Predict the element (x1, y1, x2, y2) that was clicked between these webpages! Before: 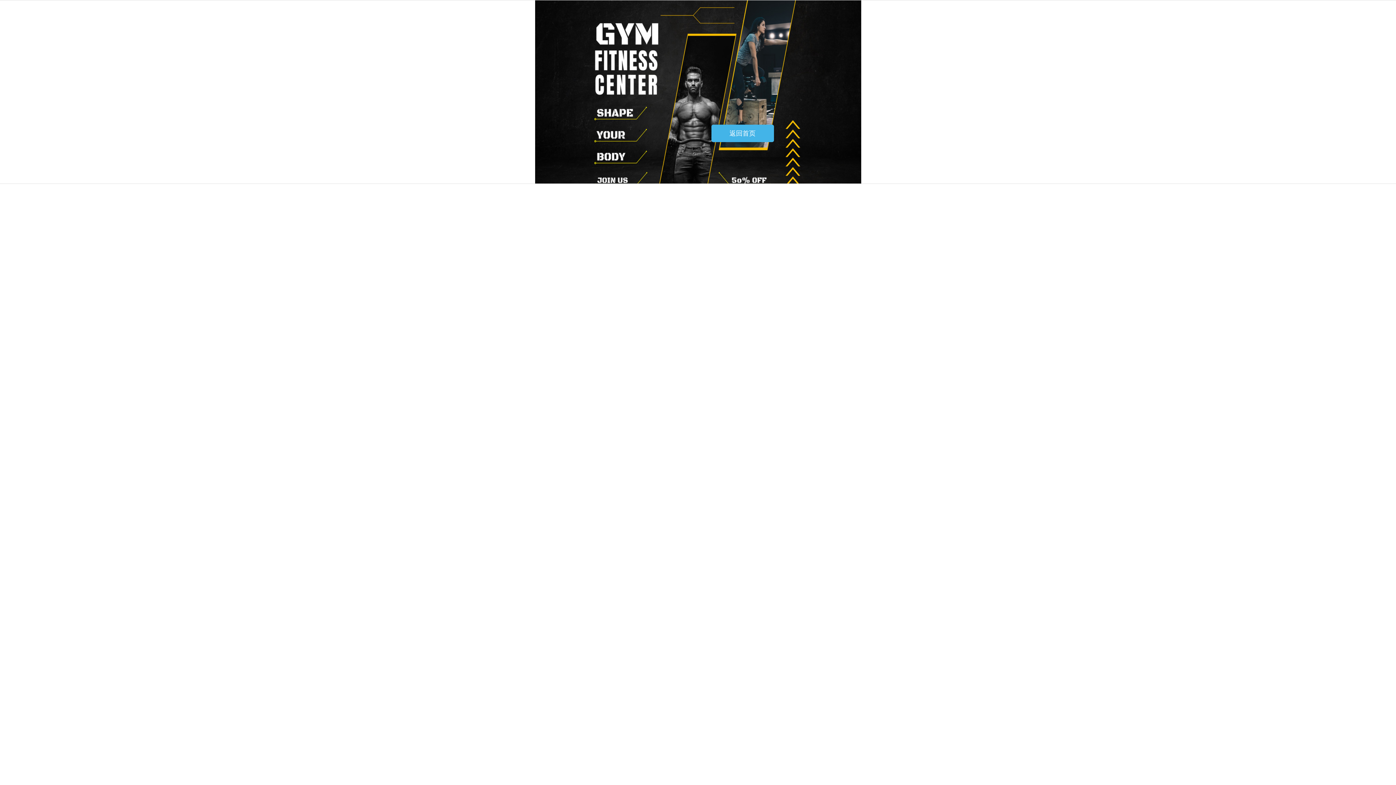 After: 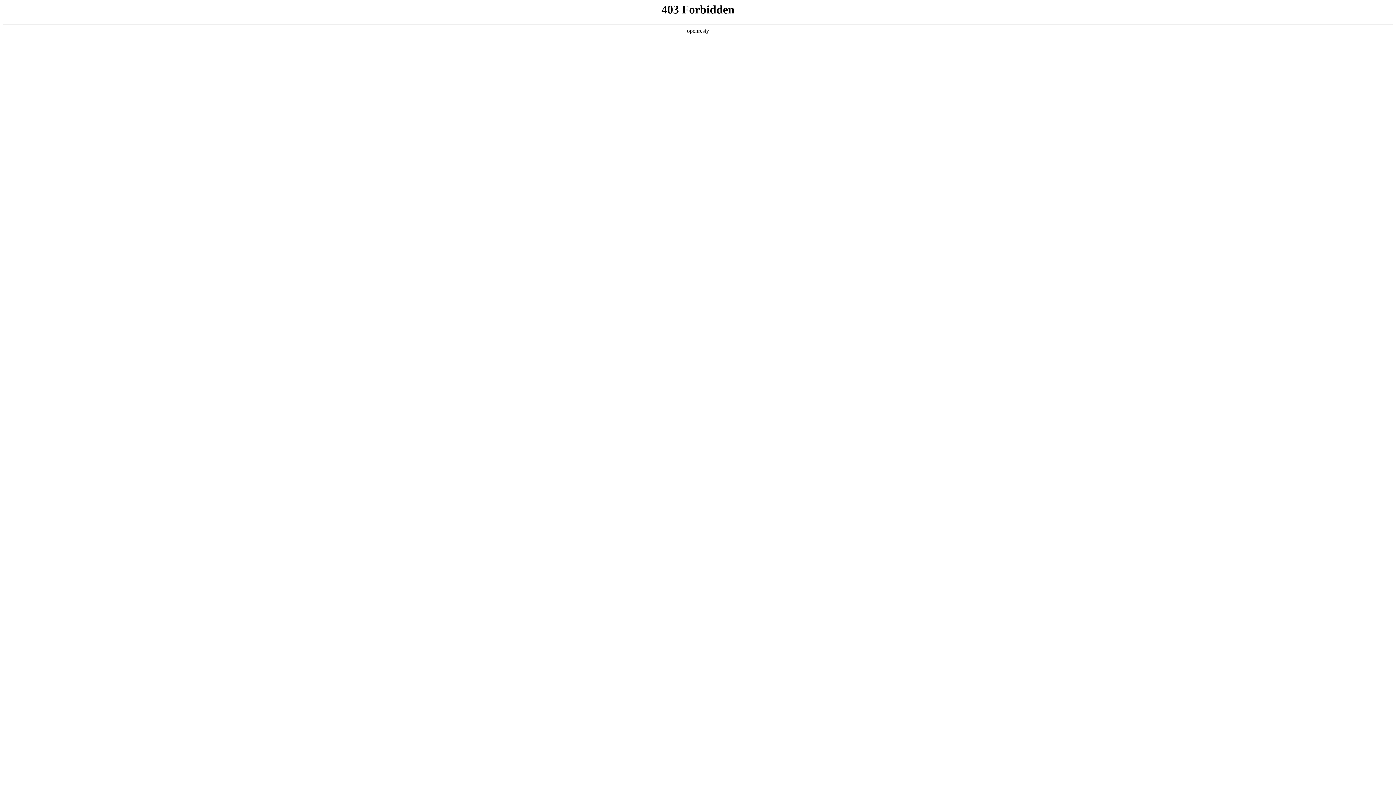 Action: label: 返回首页 bbox: (711, 124, 774, 142)